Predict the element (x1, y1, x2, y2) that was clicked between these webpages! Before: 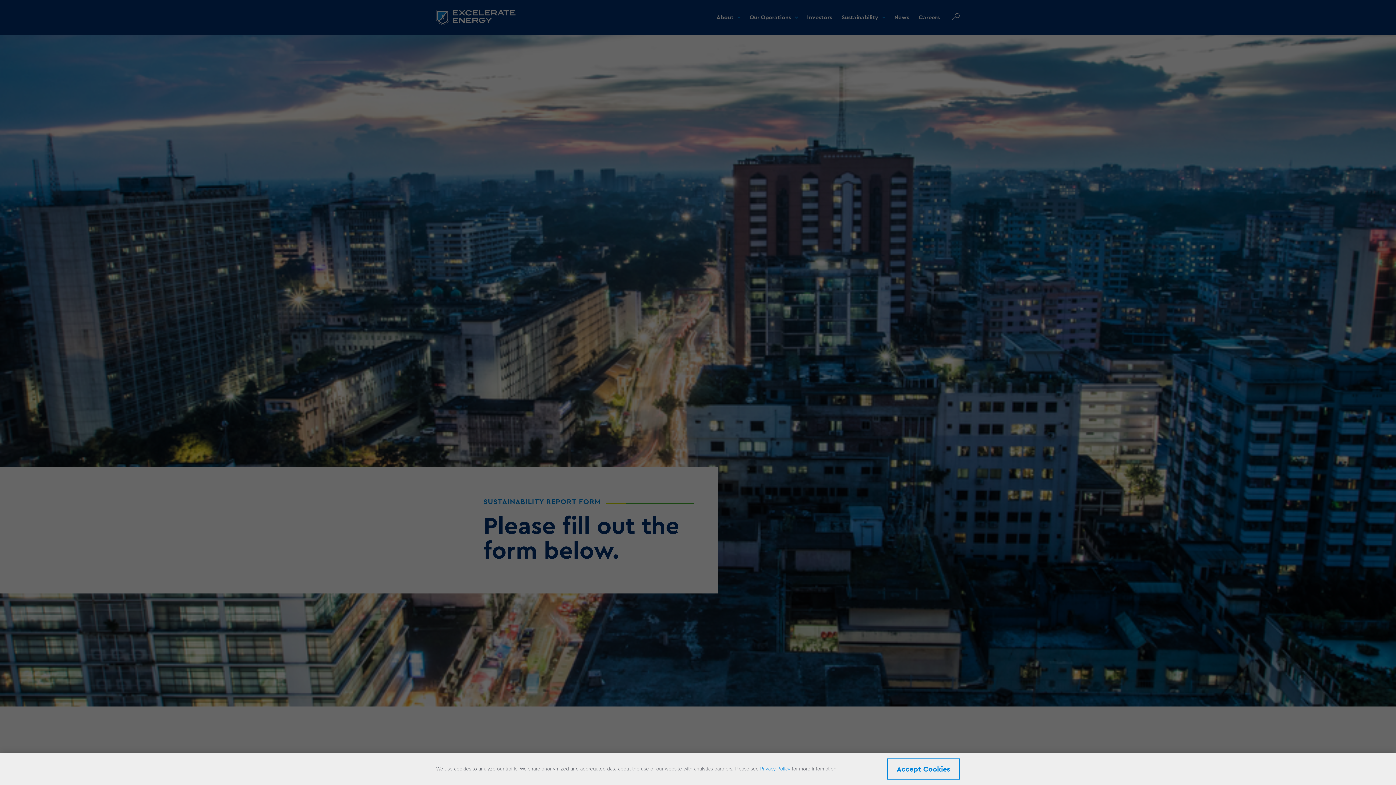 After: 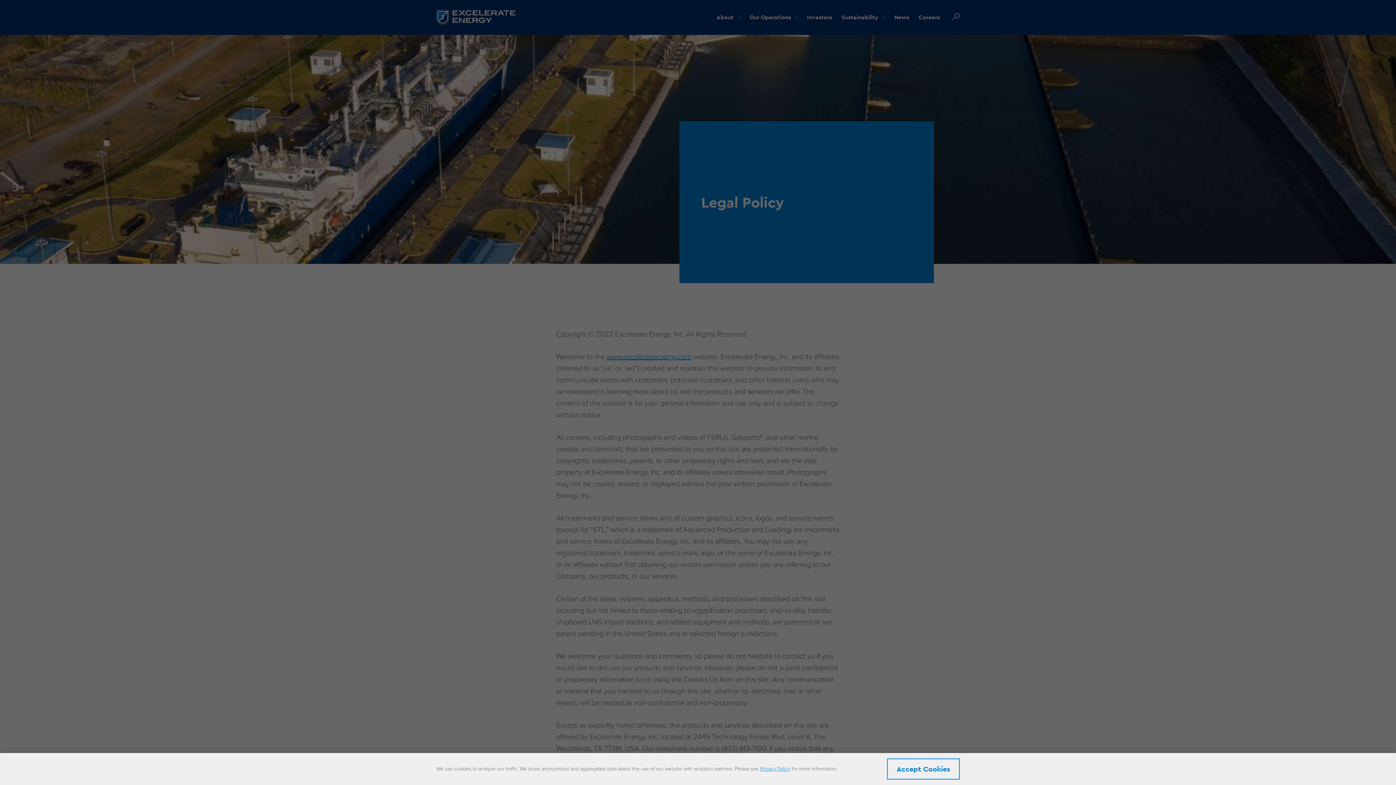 Action: label: Privacy Policy bbox: (760, 766, 790, 772)